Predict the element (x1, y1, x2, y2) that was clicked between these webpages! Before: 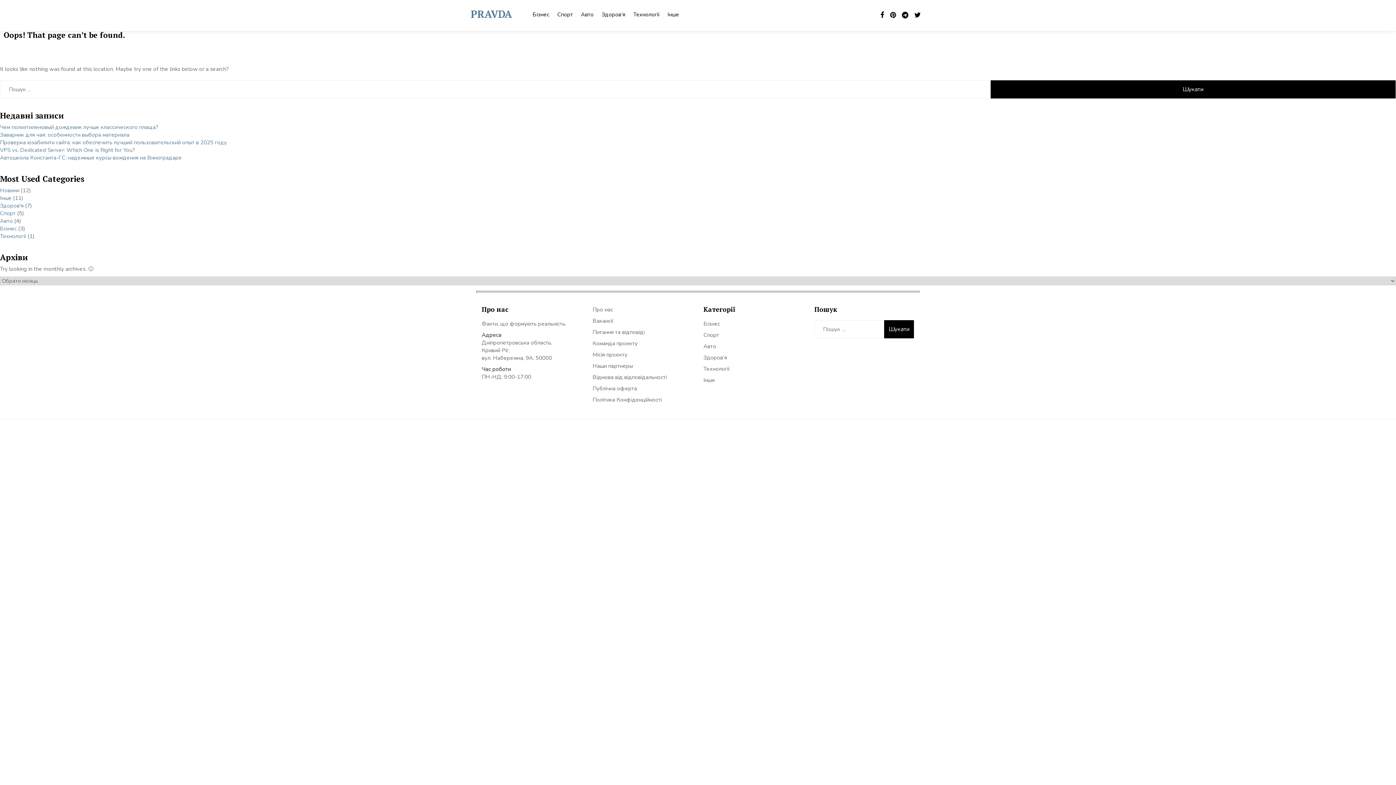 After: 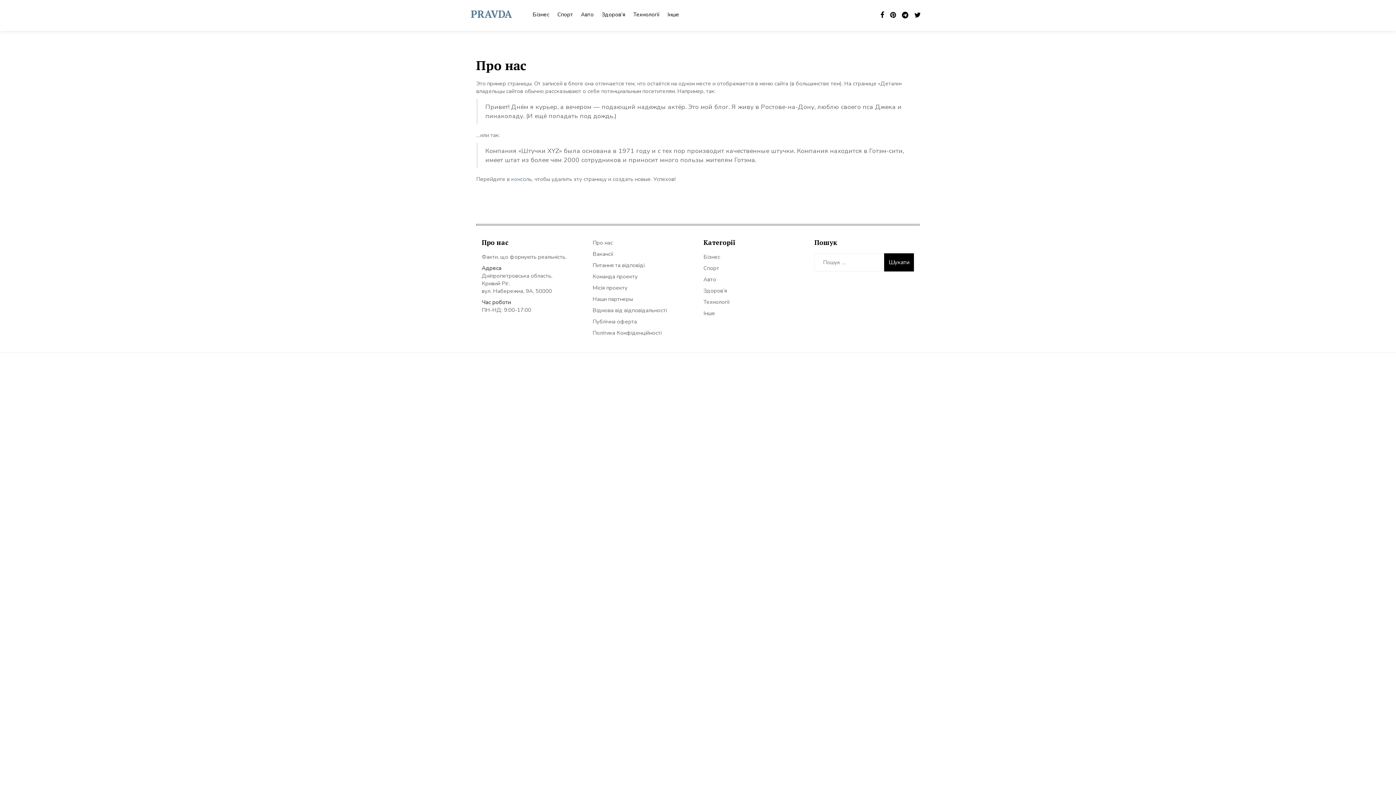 Action: label: Про нас bbox: (592, 306, 613, 313)